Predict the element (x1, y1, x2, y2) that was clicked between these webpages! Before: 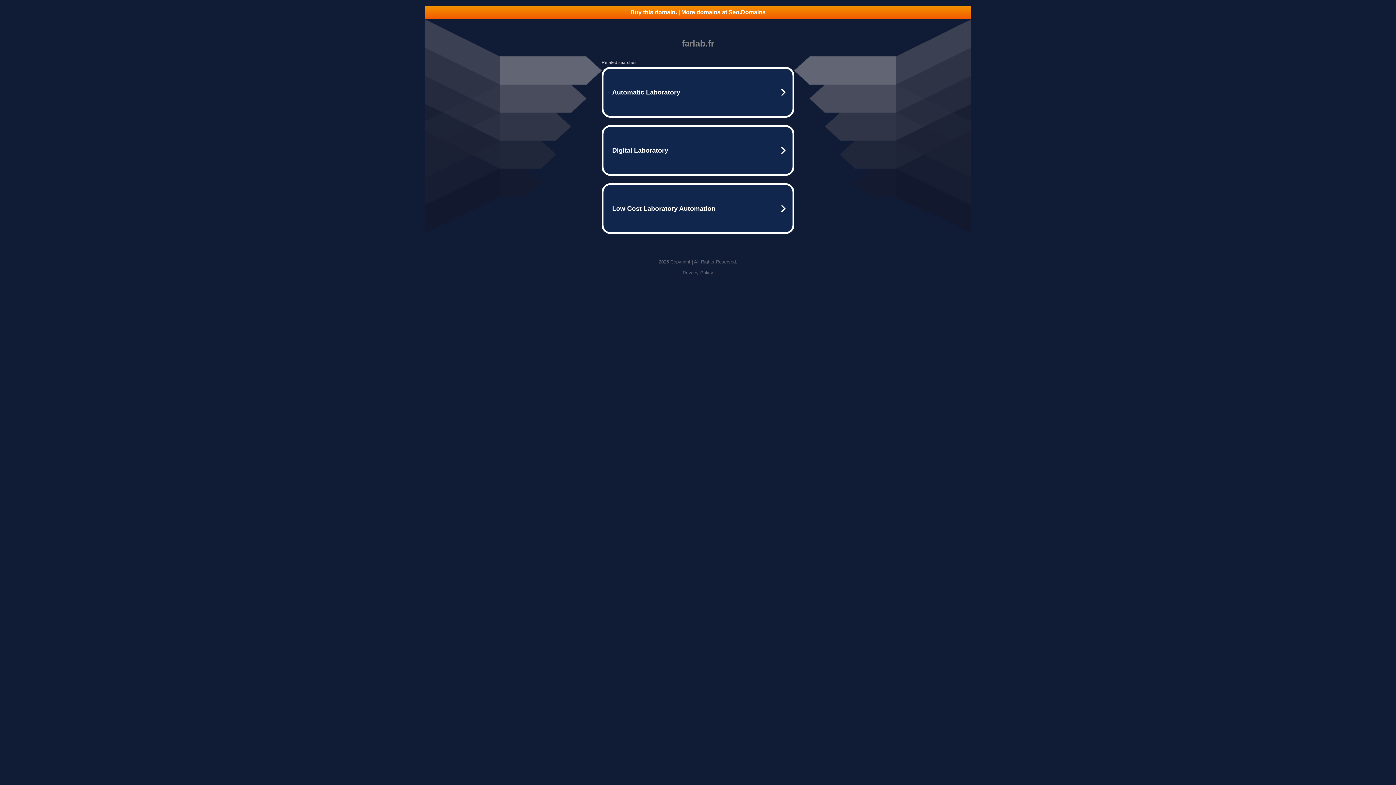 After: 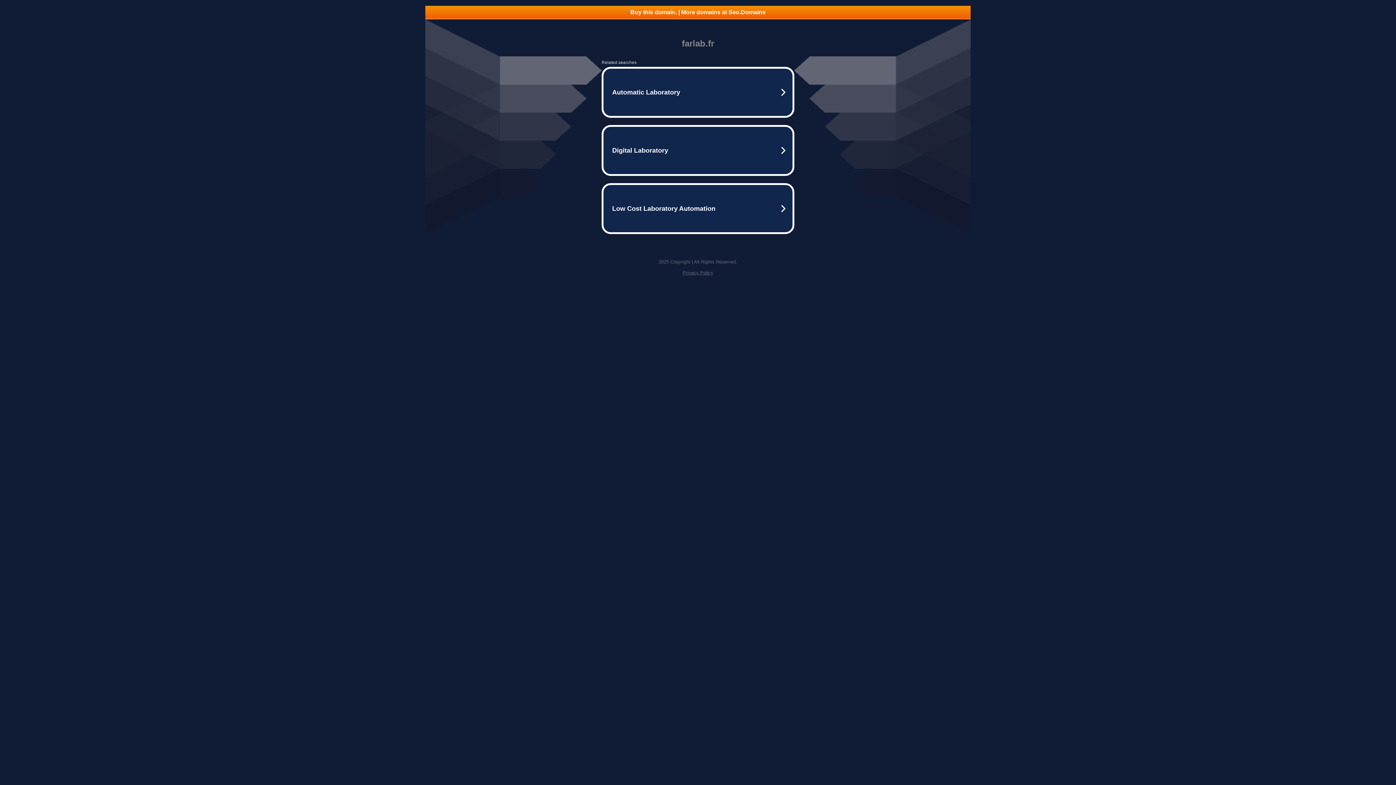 Action: bbox: (682, 270, 713, 275) label: Privacy Policy